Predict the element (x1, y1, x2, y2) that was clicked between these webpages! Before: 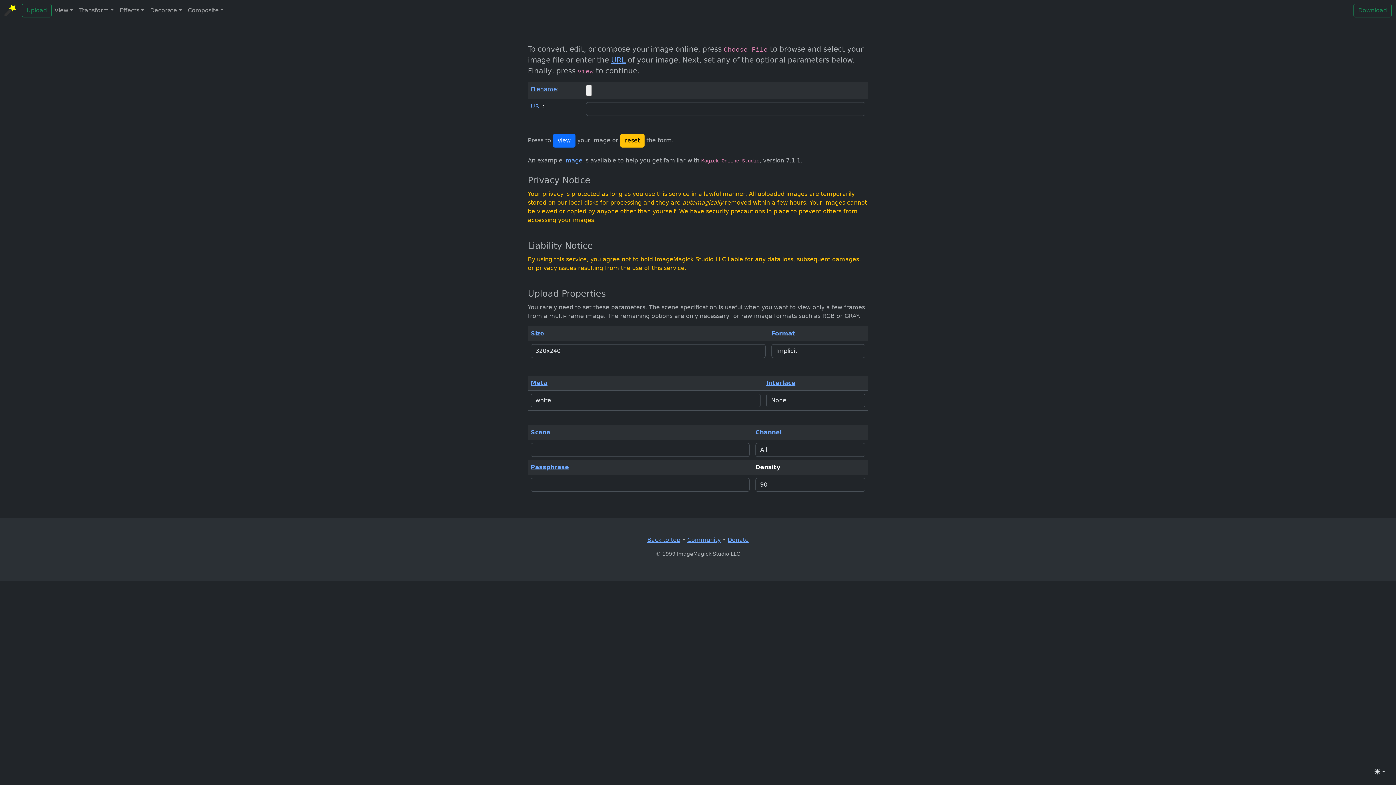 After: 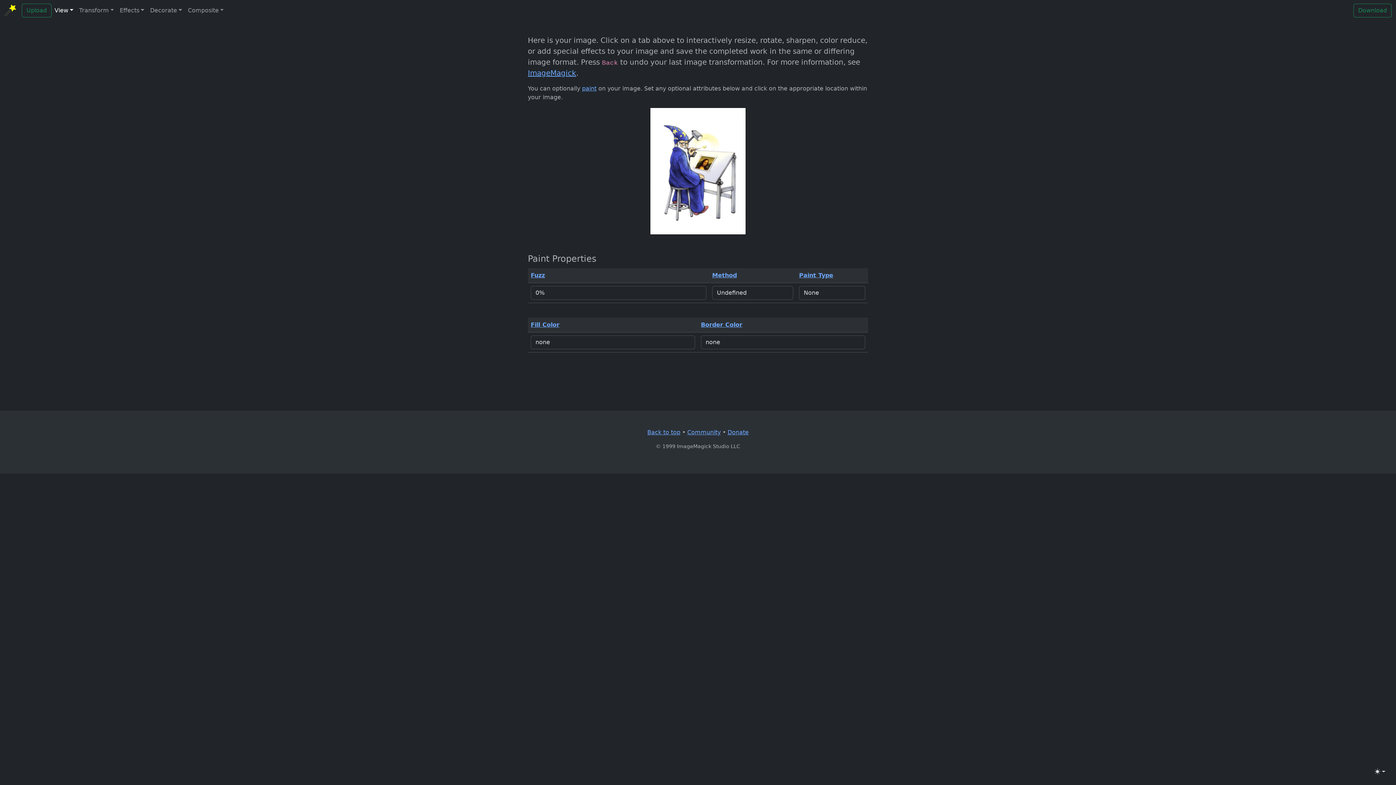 Action: bbox: (564, 157, 582, 164) label: image